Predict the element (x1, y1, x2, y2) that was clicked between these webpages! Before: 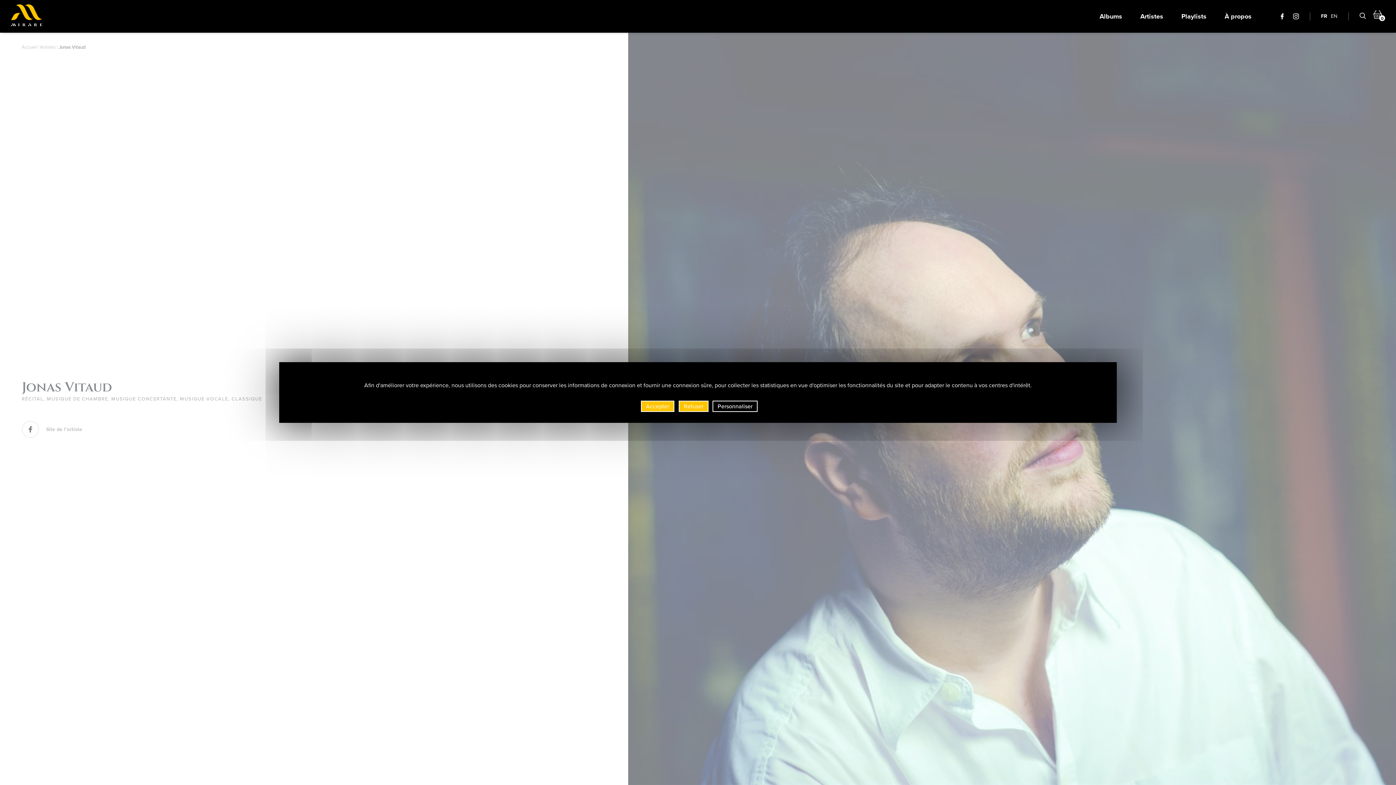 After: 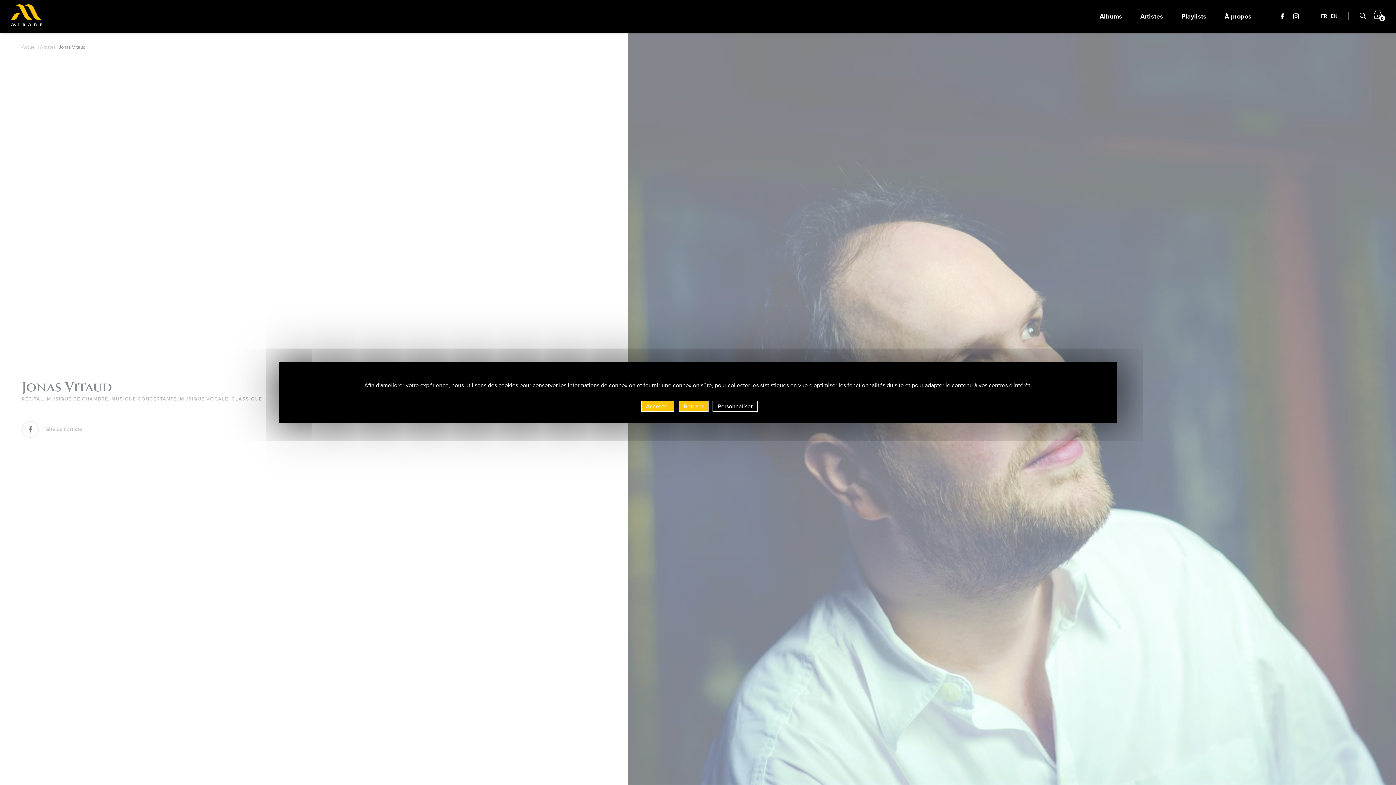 Action: label:  0 bbox: (1373, 10, 1385, 22)